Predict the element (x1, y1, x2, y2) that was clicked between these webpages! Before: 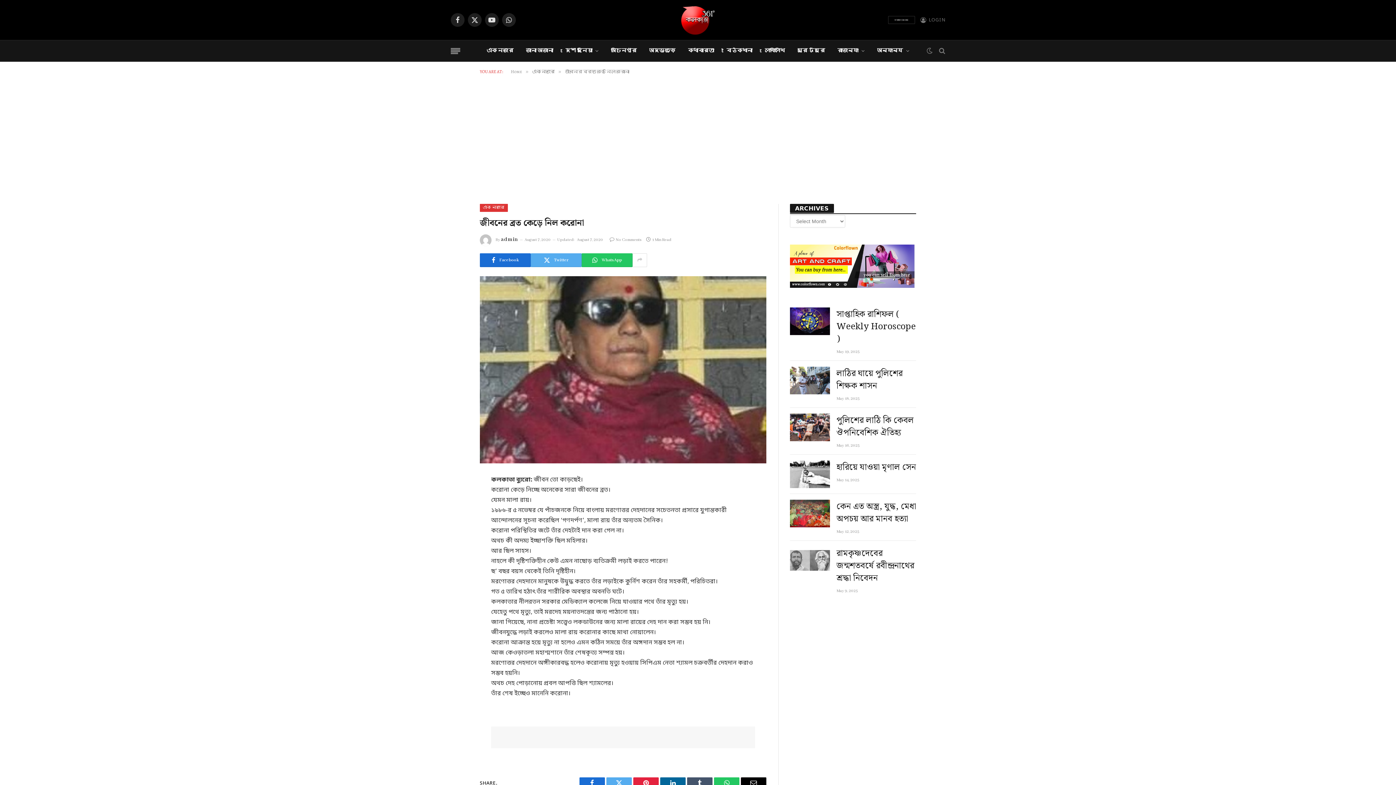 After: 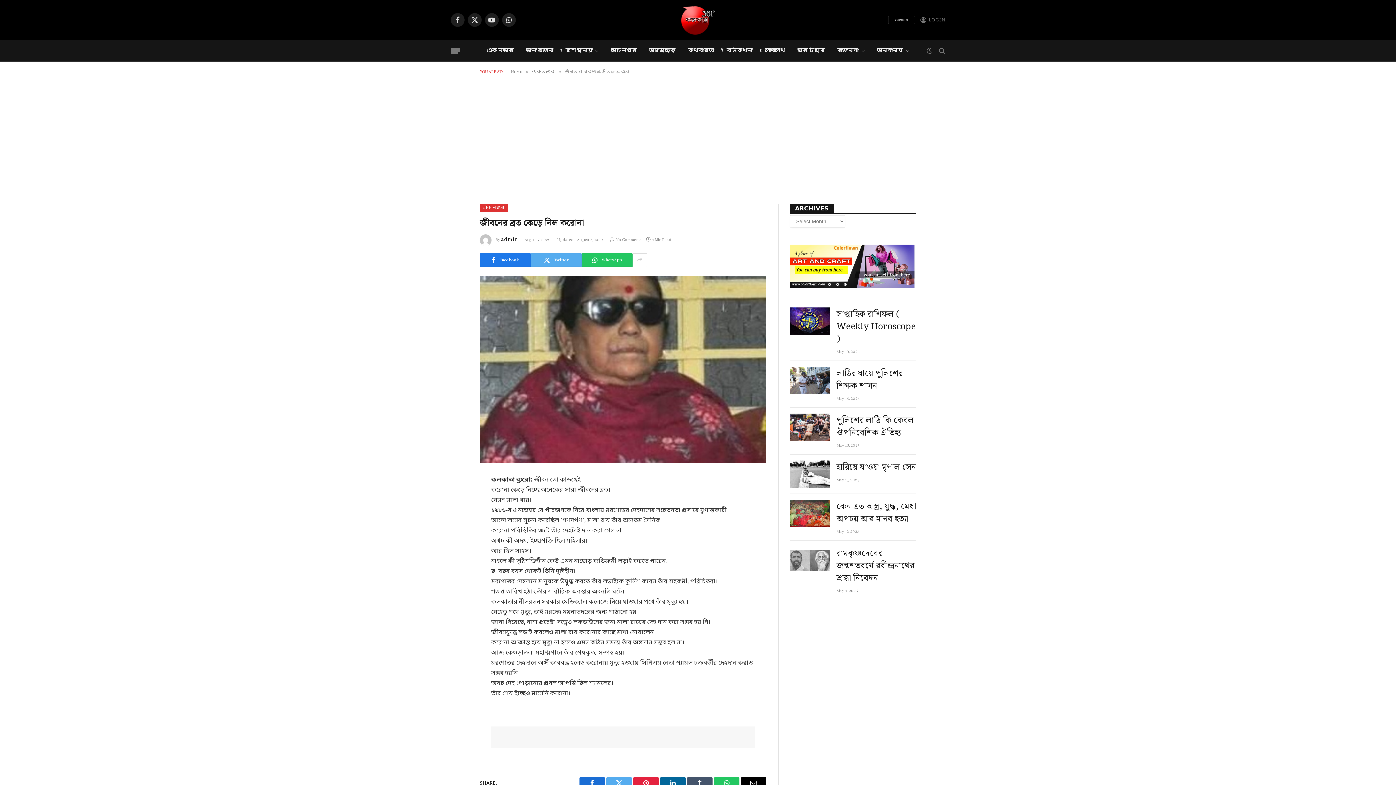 Action: bbox: (480, 253, 530, 267) label: Facebook